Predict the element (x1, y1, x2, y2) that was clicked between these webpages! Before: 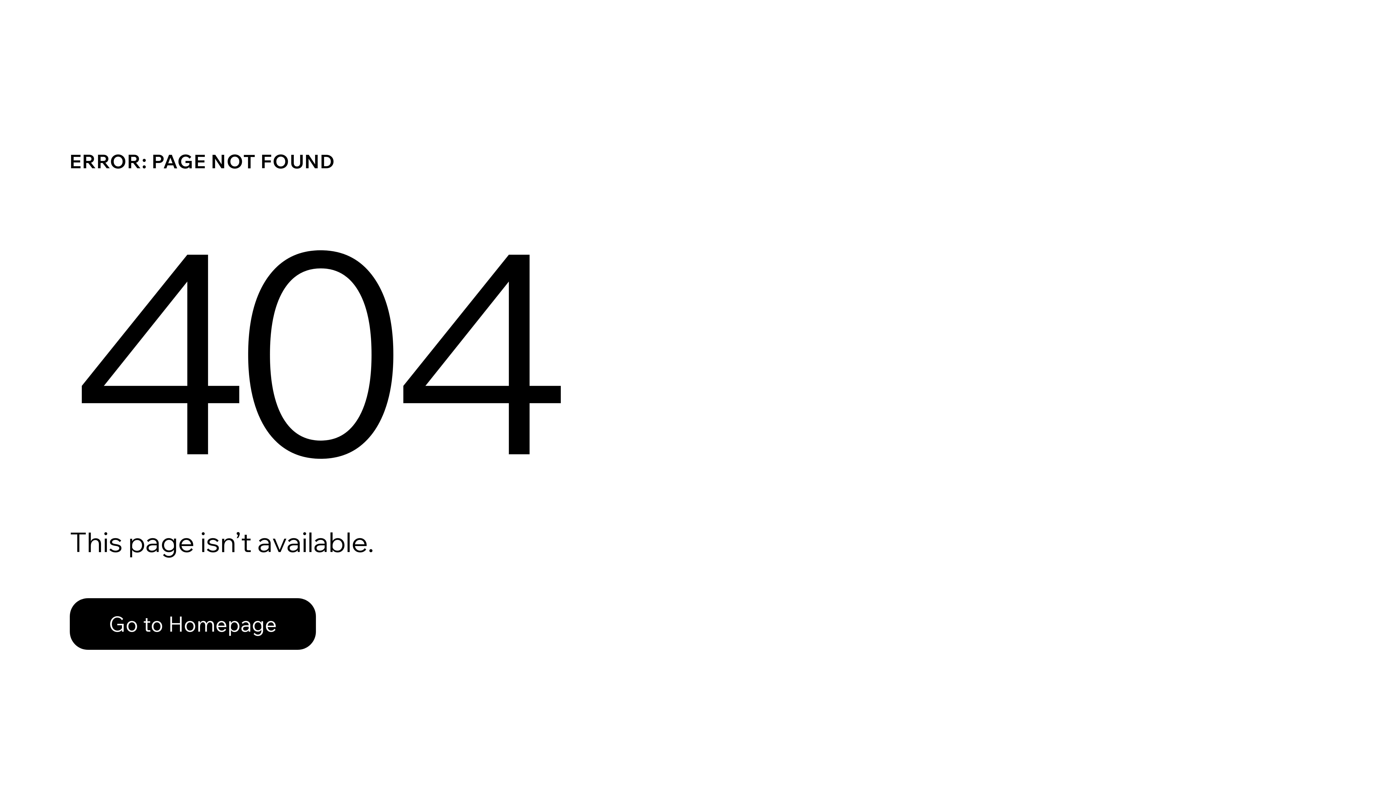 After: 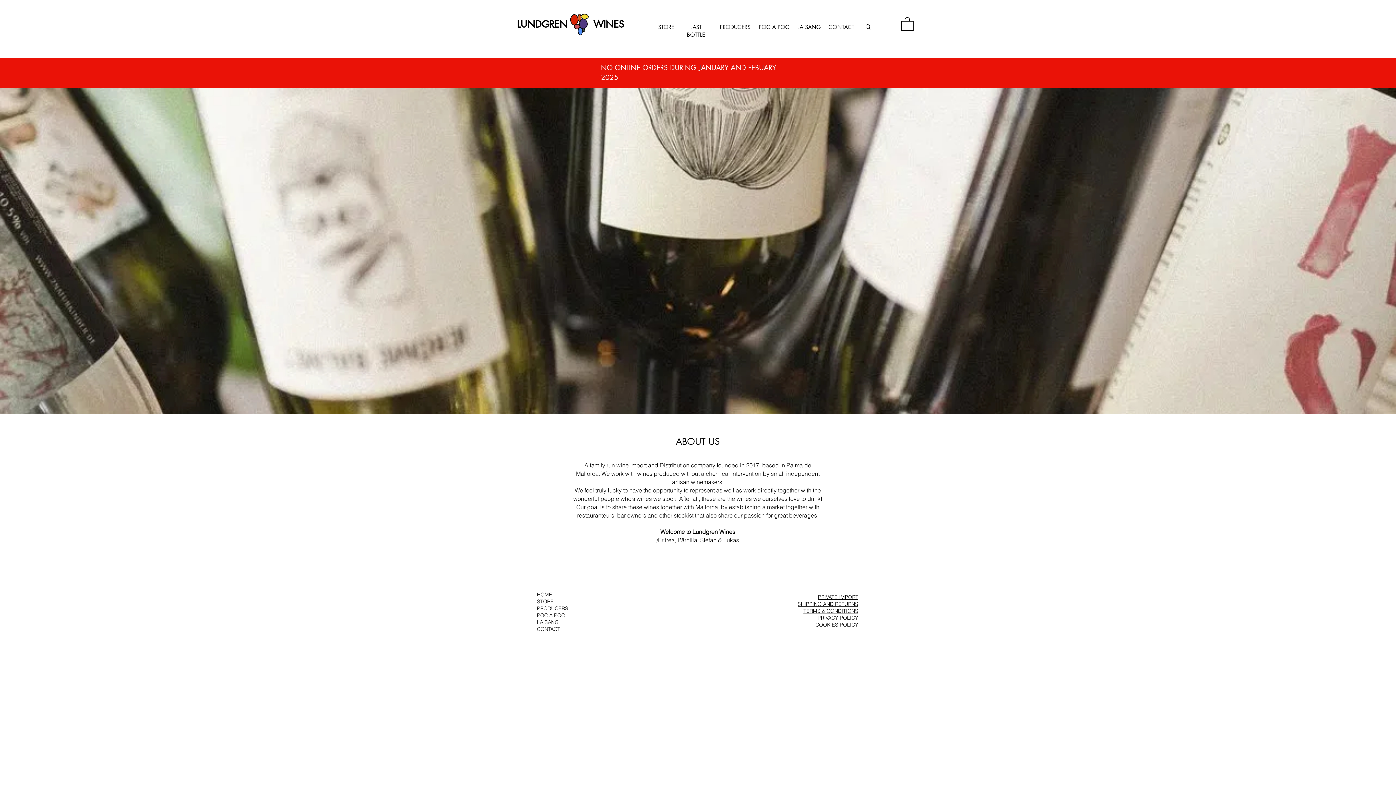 Action: bbox: (69, 582, 768, 659) label: Go to Homepage